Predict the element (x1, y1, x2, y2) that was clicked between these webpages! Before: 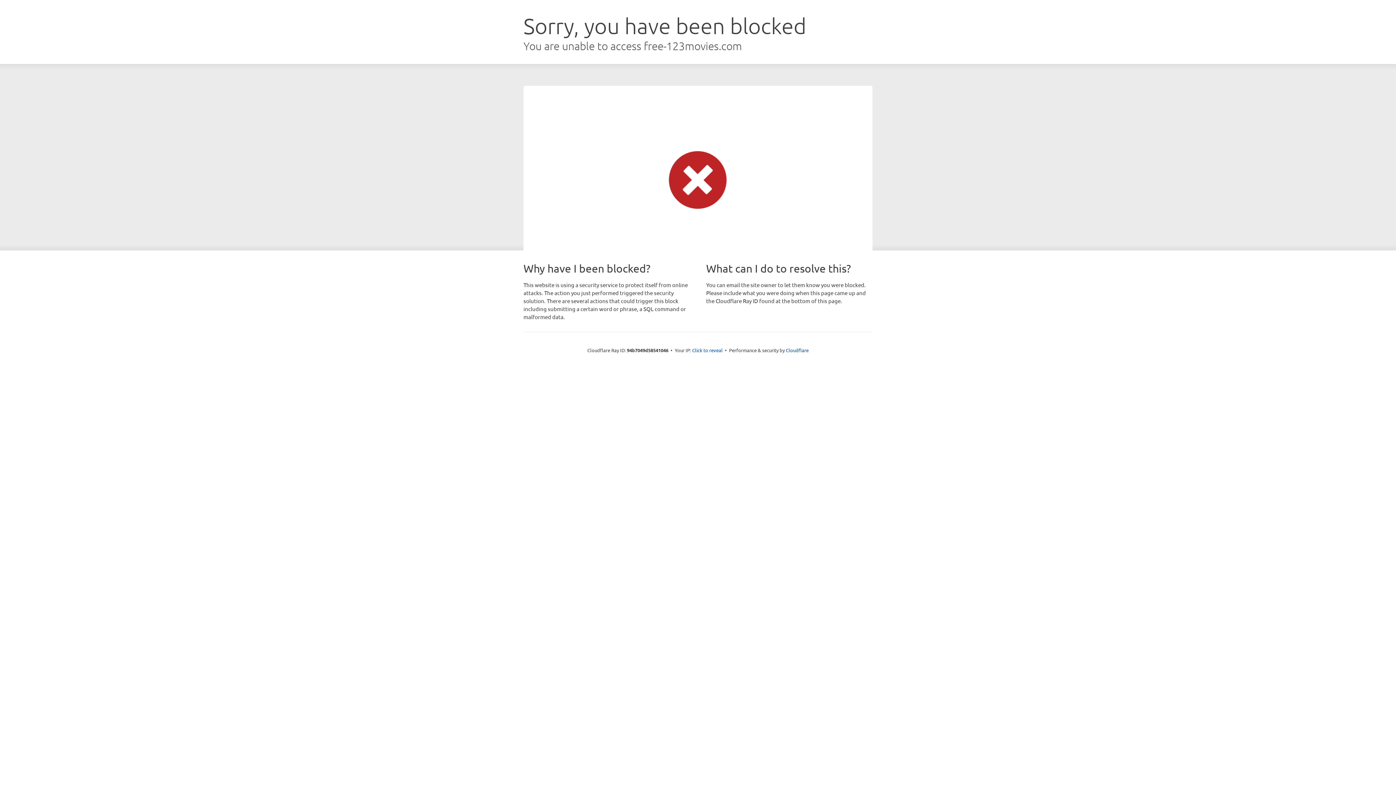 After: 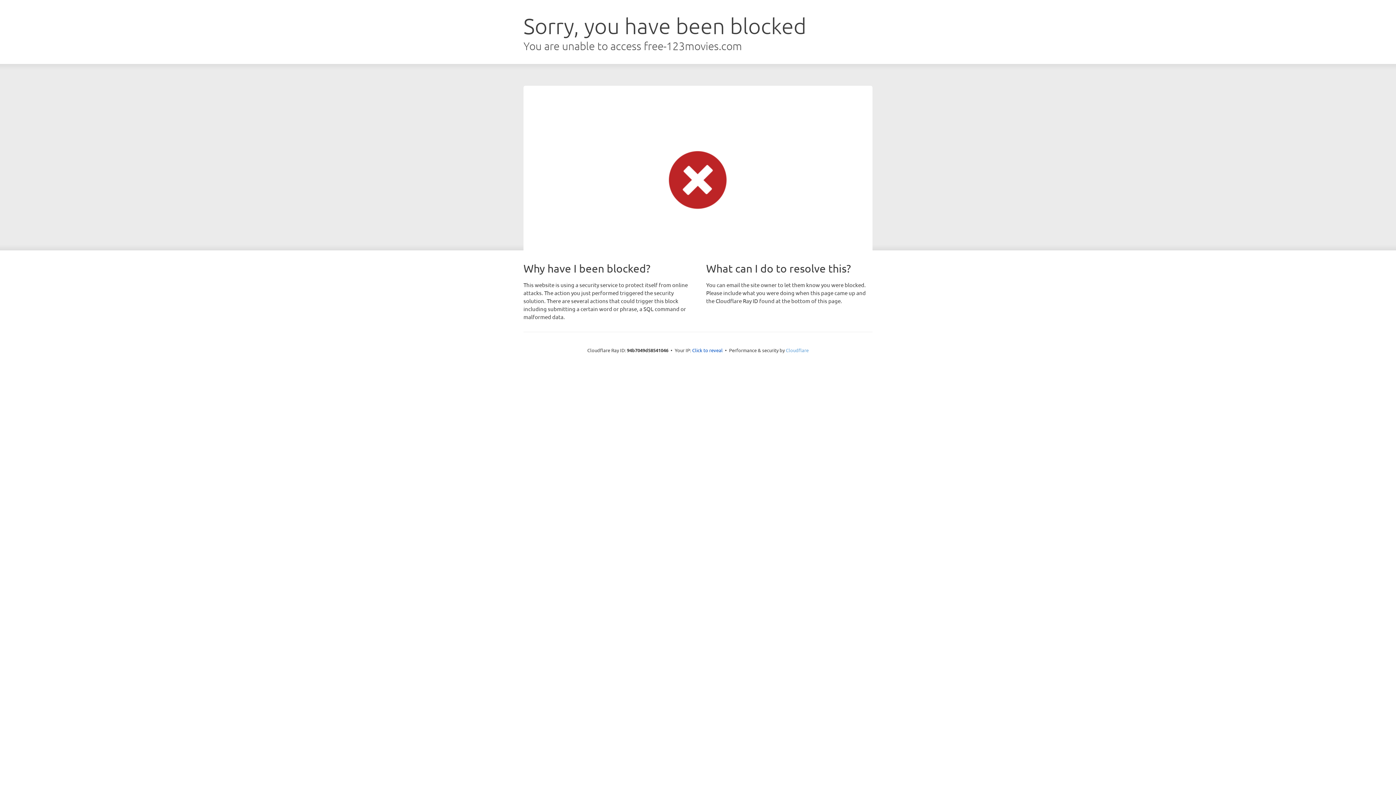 Action: bbox: (786, 347, 808, 353) label: Cloudflare